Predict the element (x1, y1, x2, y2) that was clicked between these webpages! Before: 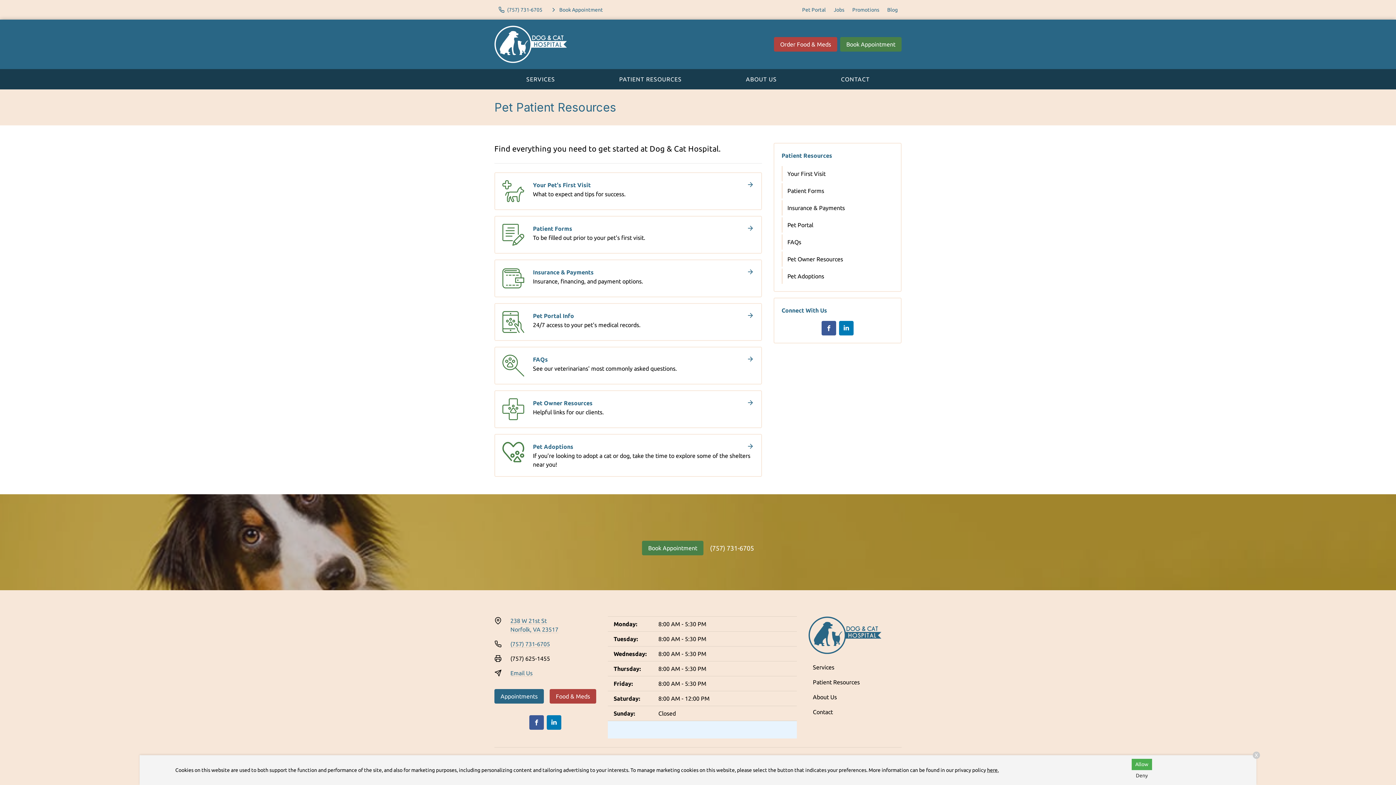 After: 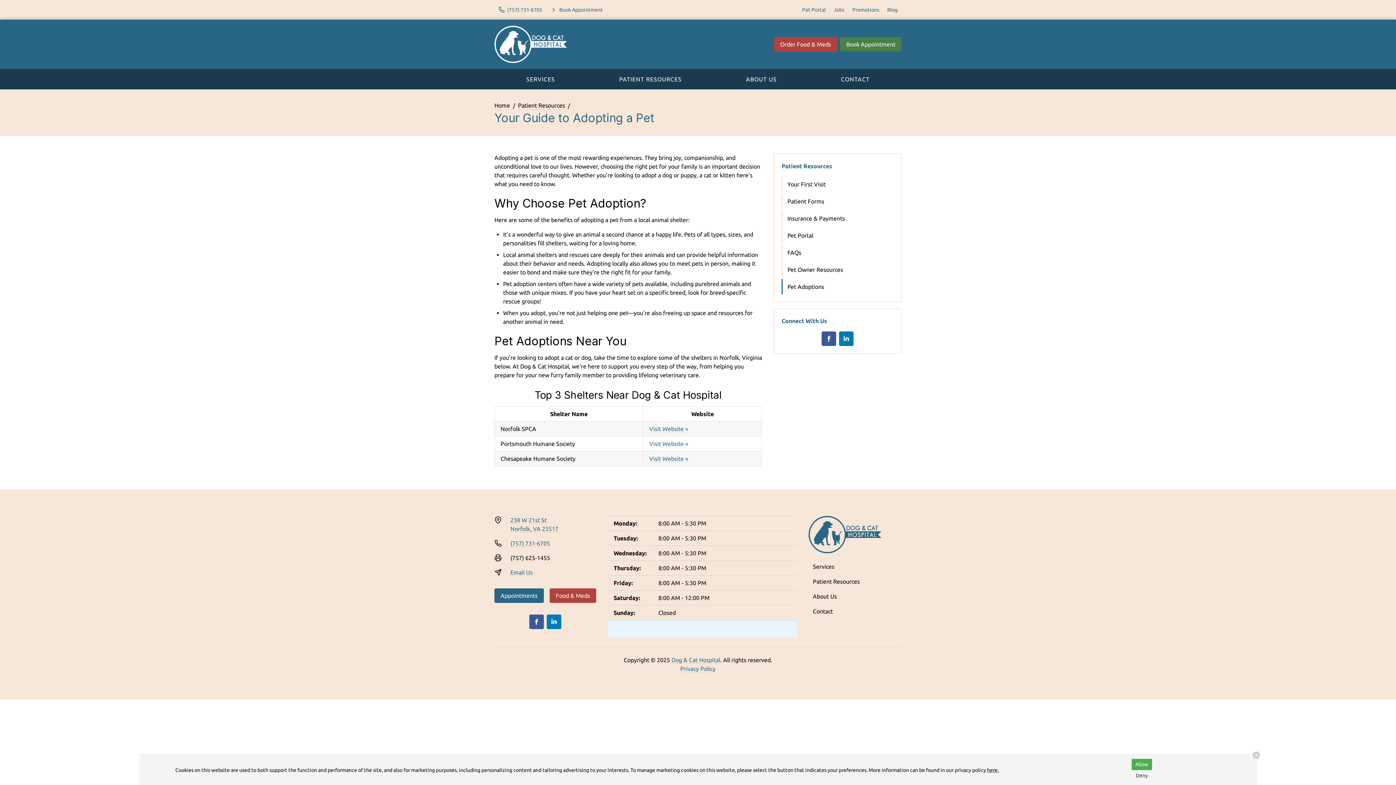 Action: bbox: (494, 434, 762, 477) label: Pet Adoptions

If you’re looking to adopt a cat or dog, take the time to explore some of the shelters near you!